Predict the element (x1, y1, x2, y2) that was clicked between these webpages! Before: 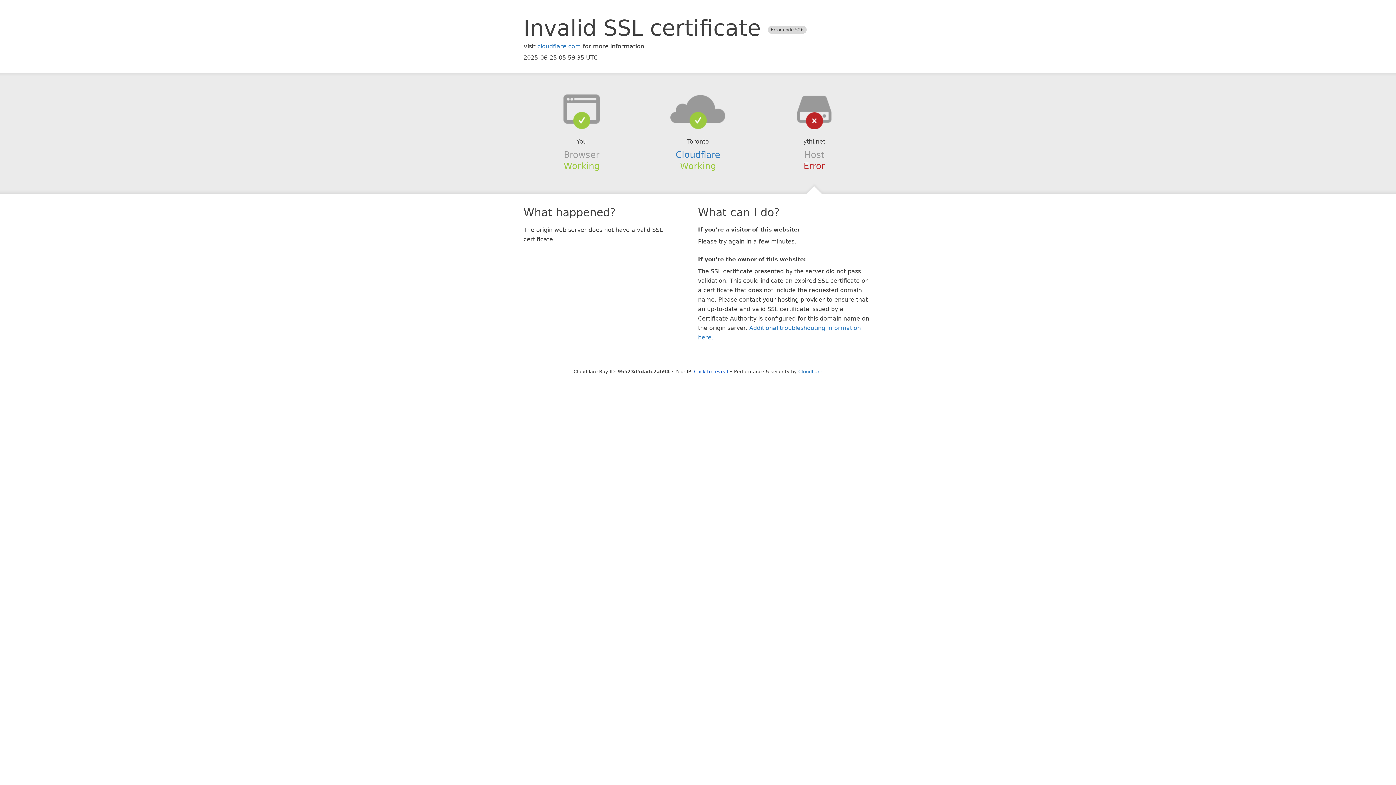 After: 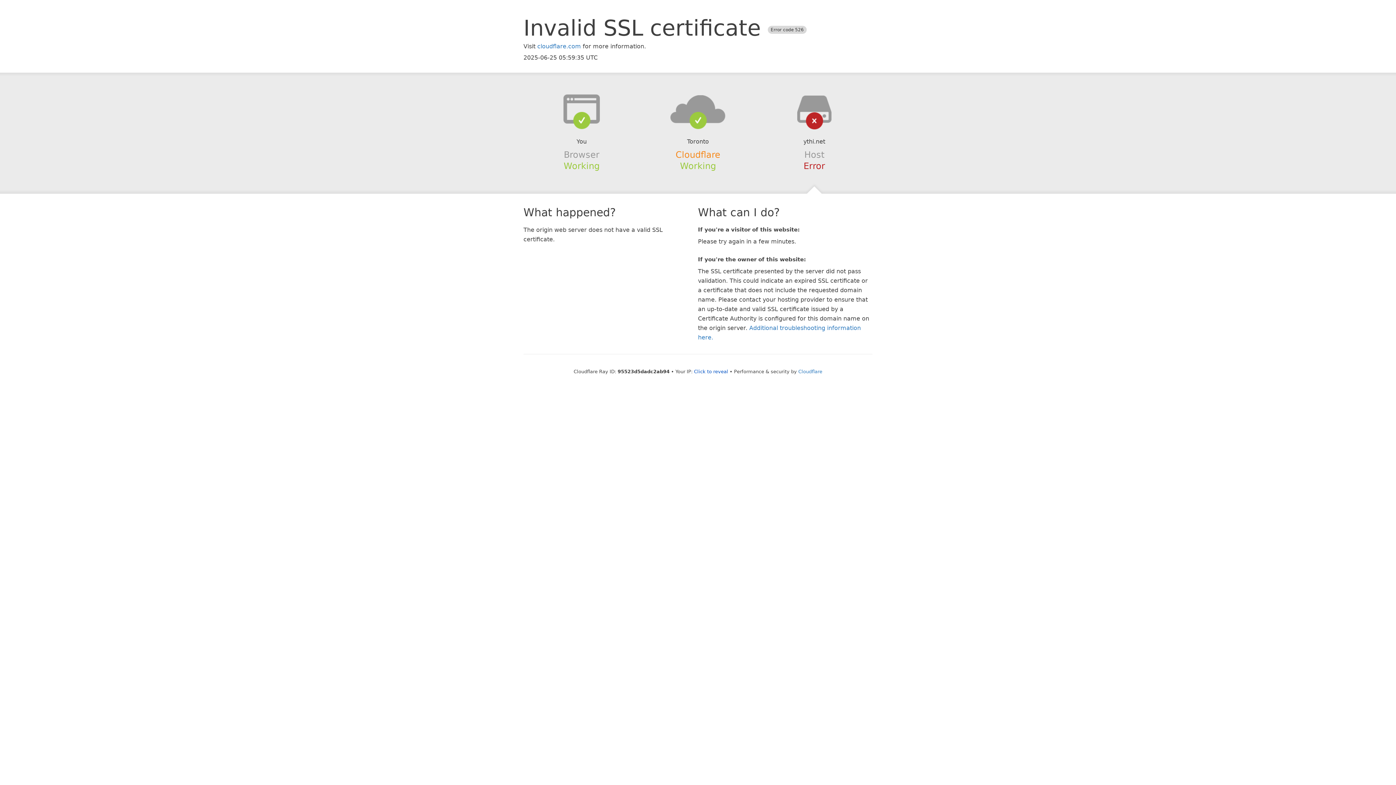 Action: bbox: (675, 149, 720, 159) label: Cloudflare